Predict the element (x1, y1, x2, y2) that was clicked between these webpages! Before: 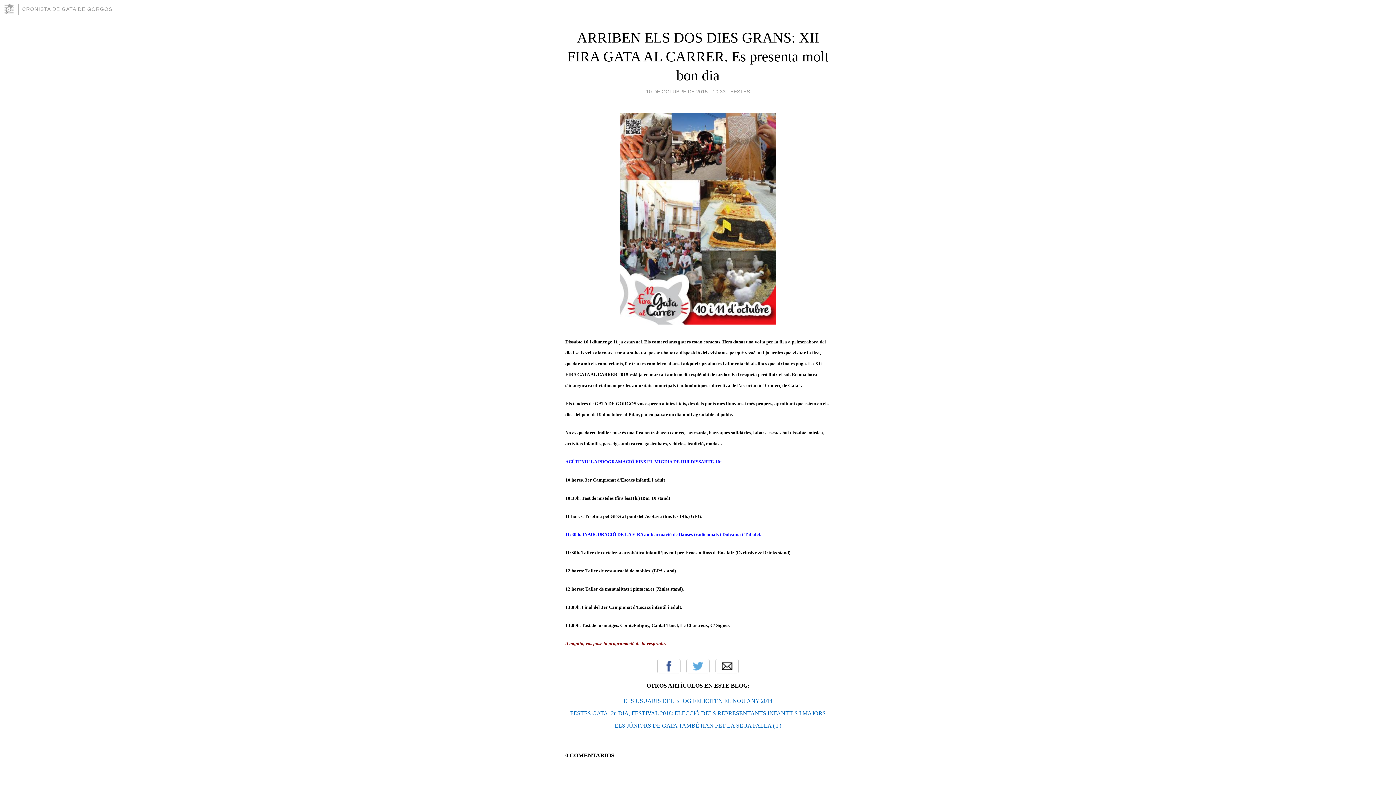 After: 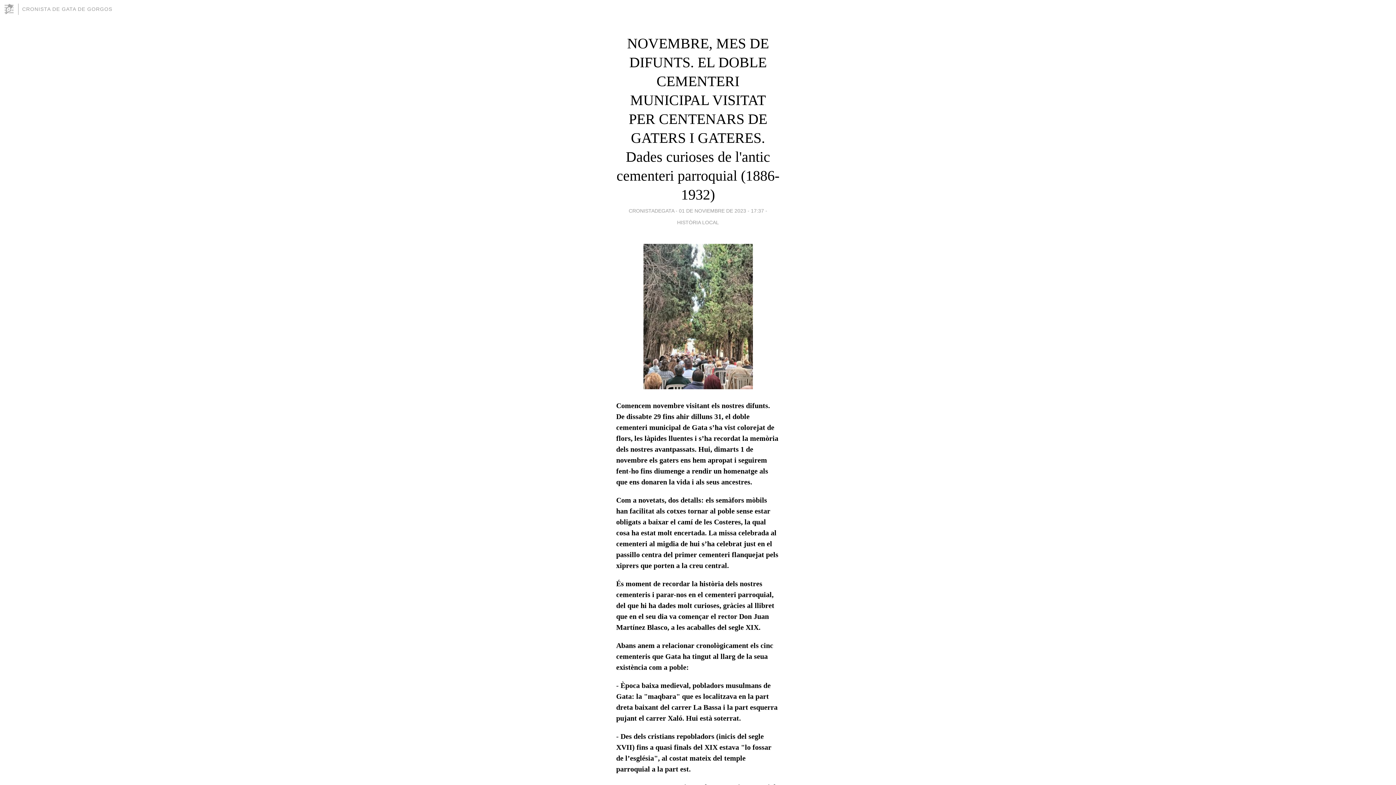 Action: label: CRONISTA DE GATA DE GORGOS bbox: (22, 6, 112, 12)